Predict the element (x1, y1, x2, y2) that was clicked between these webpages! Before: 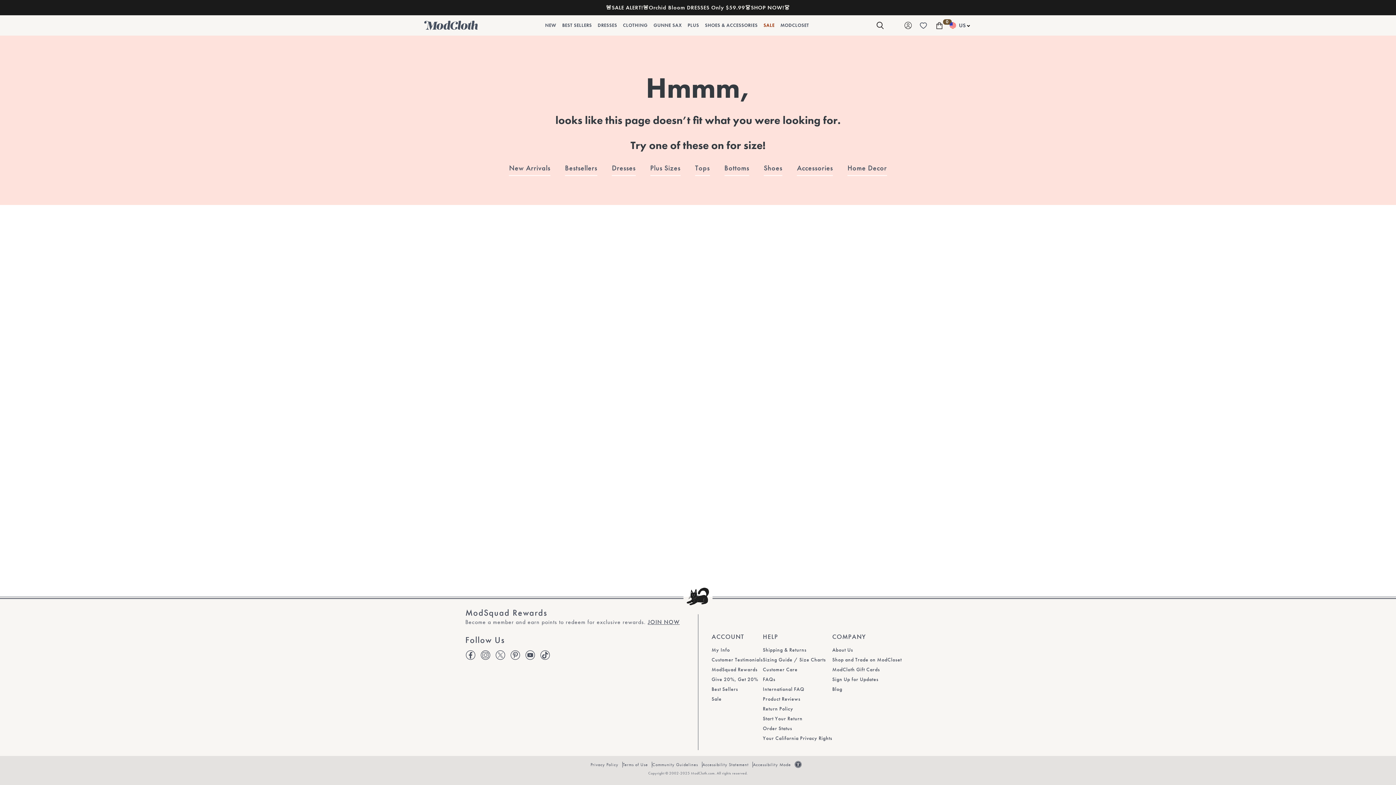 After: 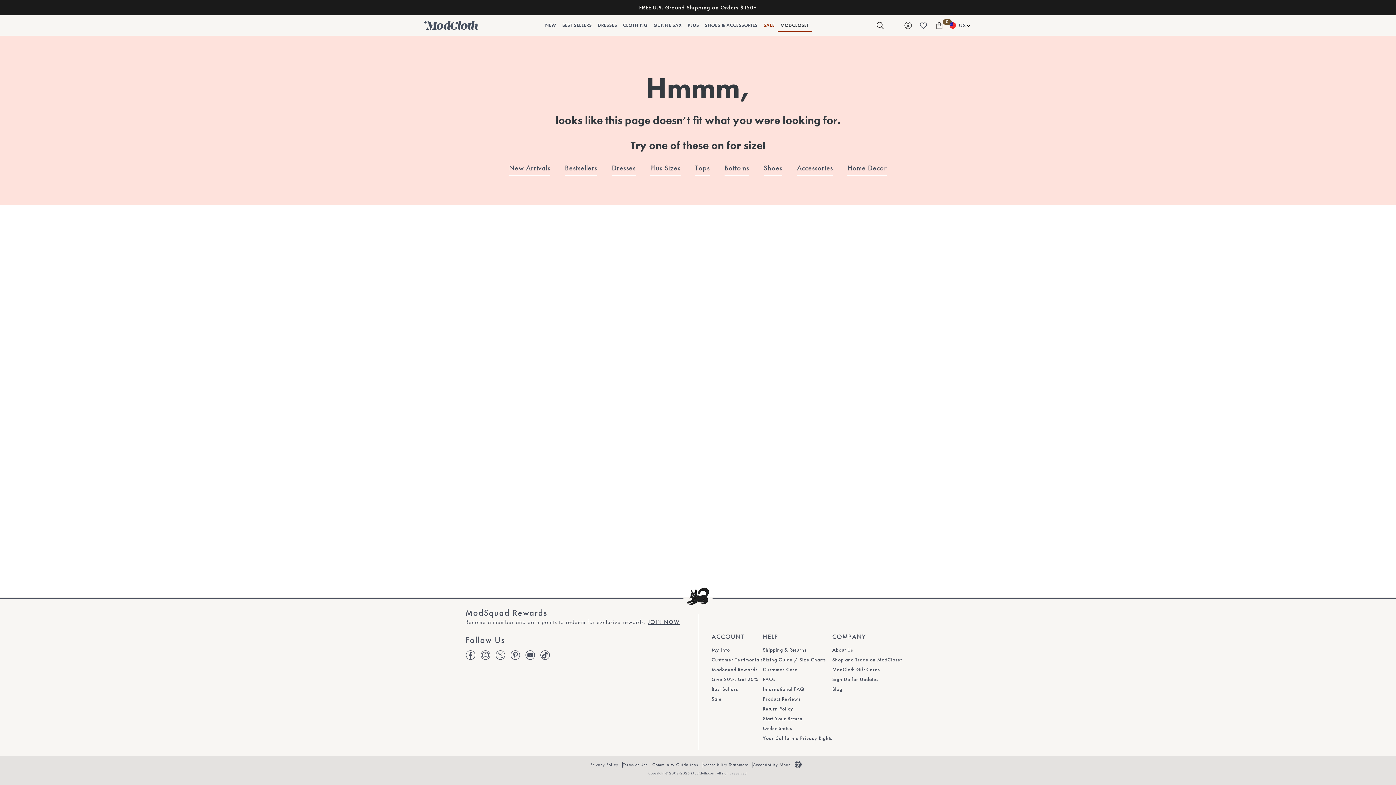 Action: label: Nav Link to MODCLOSET bbox: (777, 19, 812, 31)